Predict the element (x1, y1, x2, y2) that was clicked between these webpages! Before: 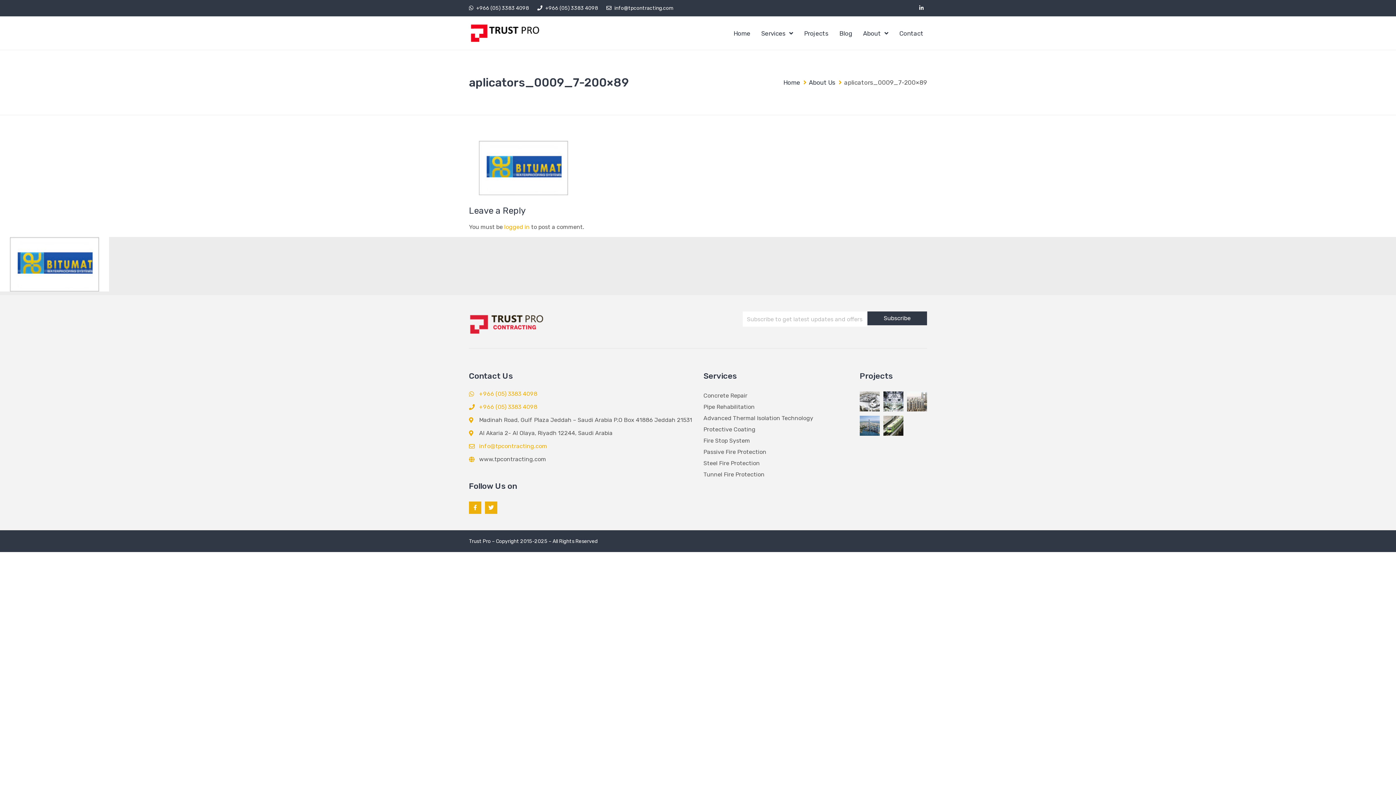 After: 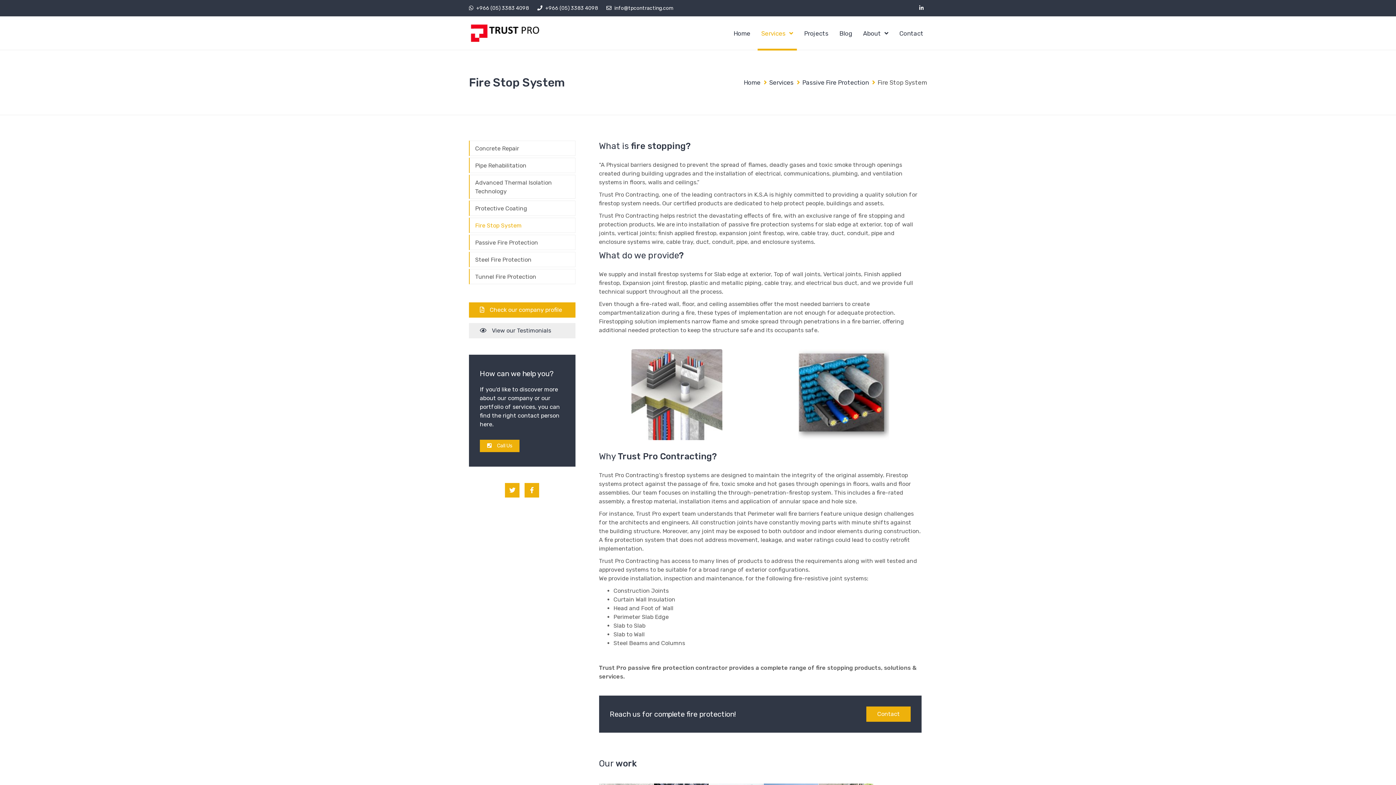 Action: bbox: (703, 436, 750, 445) label: Fire Stop System